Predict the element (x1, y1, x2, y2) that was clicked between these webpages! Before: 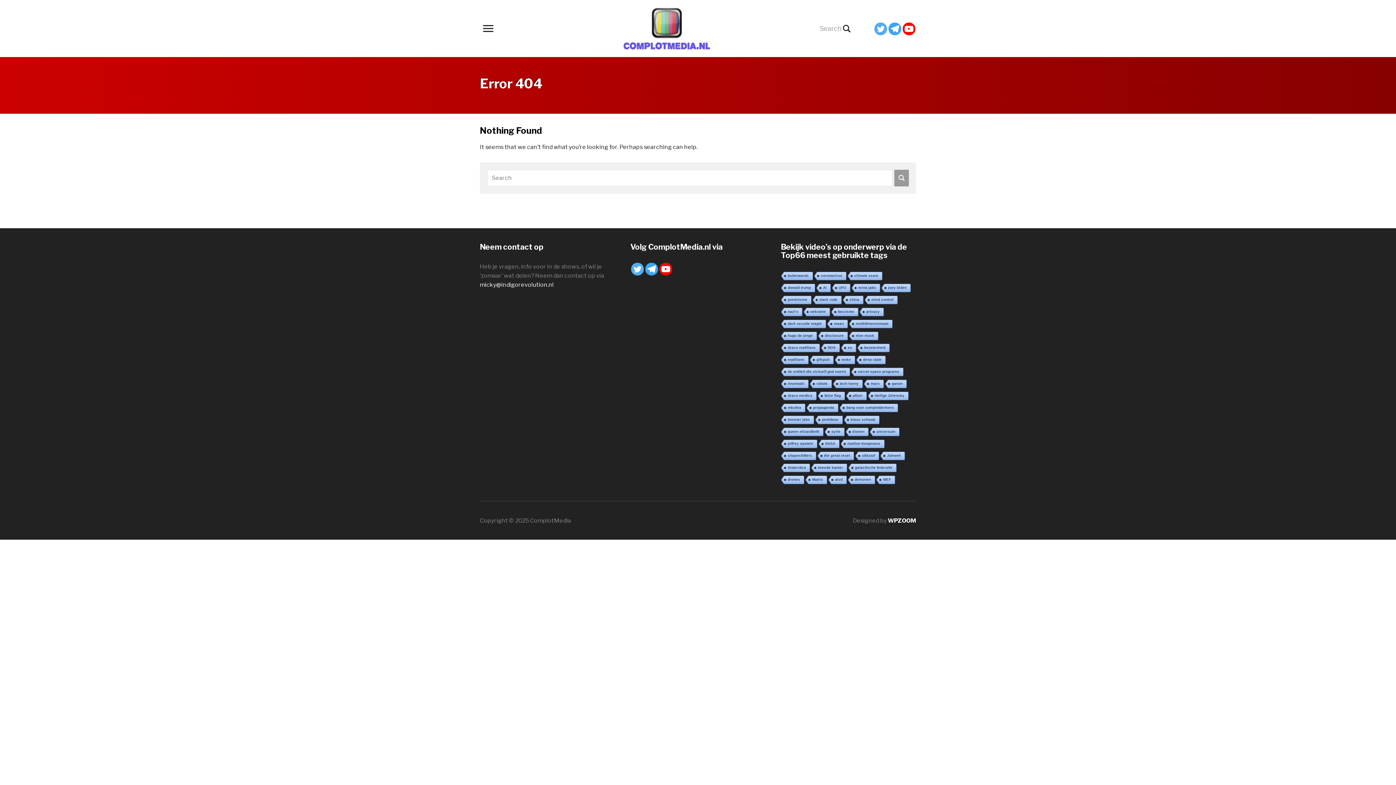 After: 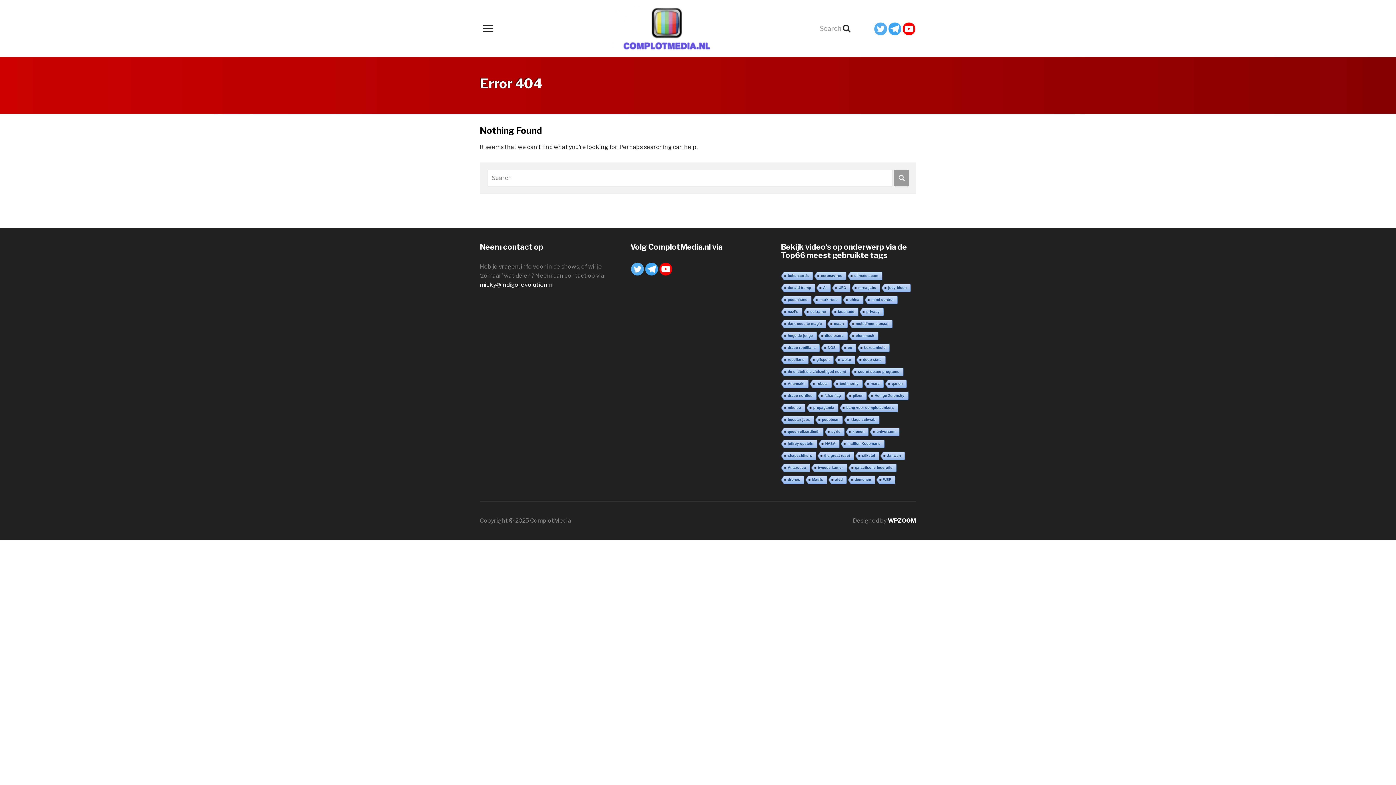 Action: bbox: (888, 22, 901, 35)